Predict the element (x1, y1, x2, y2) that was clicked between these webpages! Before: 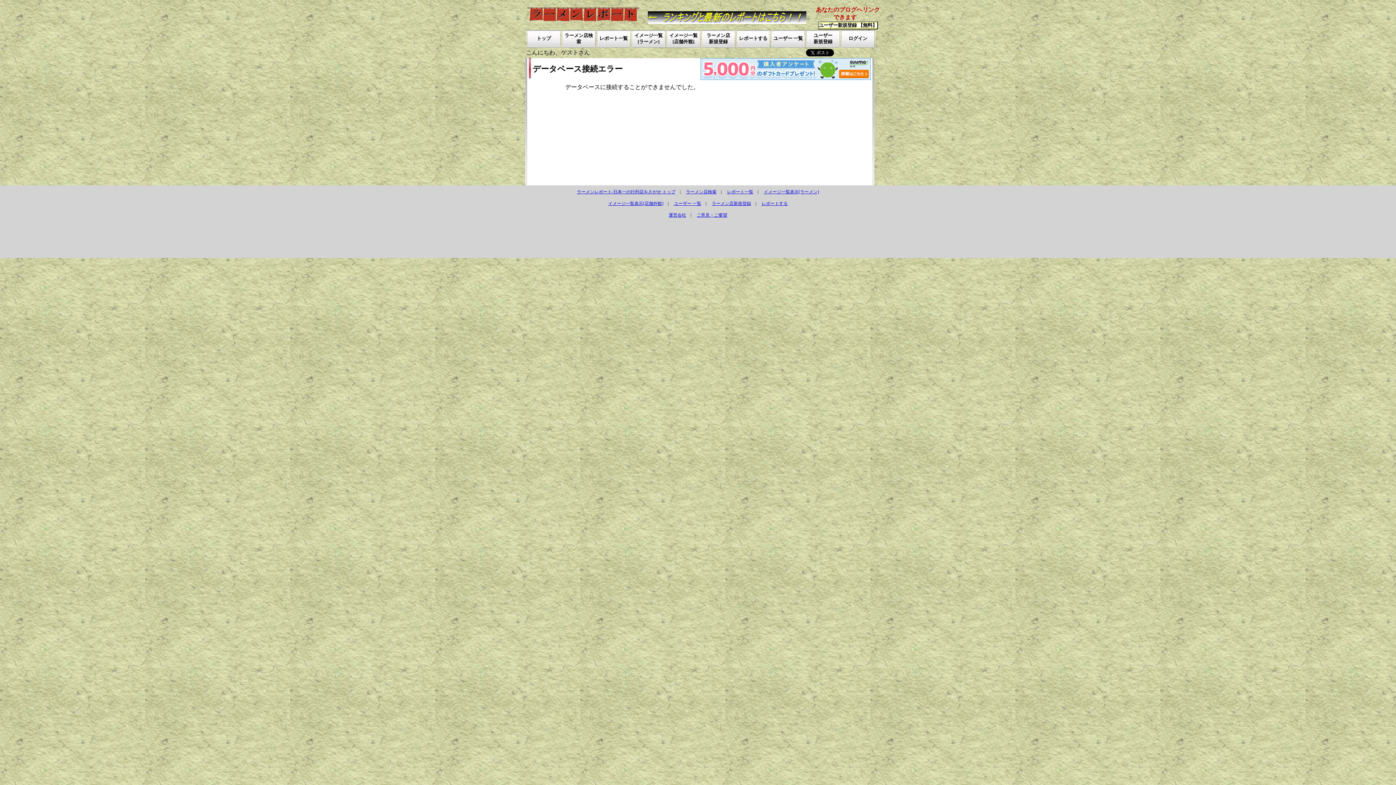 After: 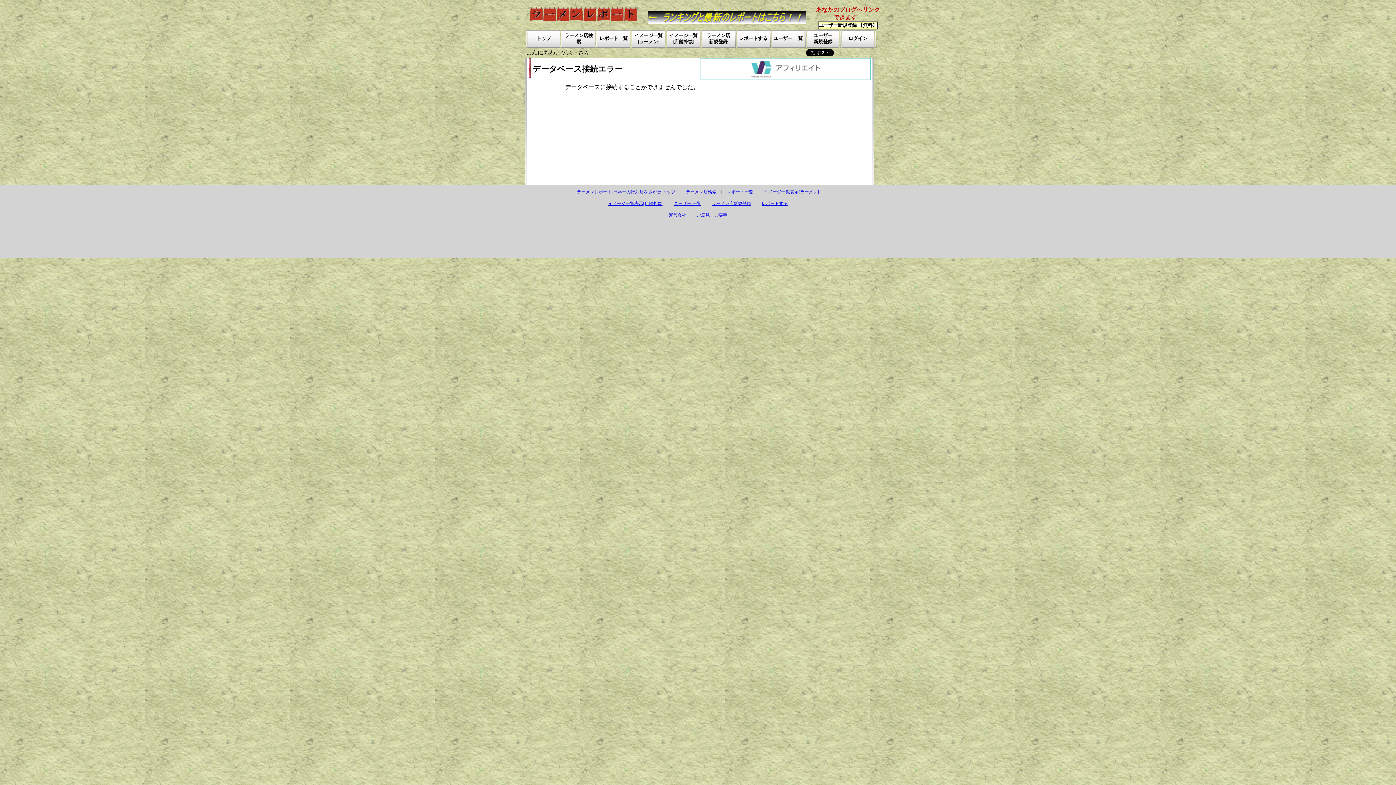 Action: bbox: (727, 189, 753, 194) label: レポート一覧